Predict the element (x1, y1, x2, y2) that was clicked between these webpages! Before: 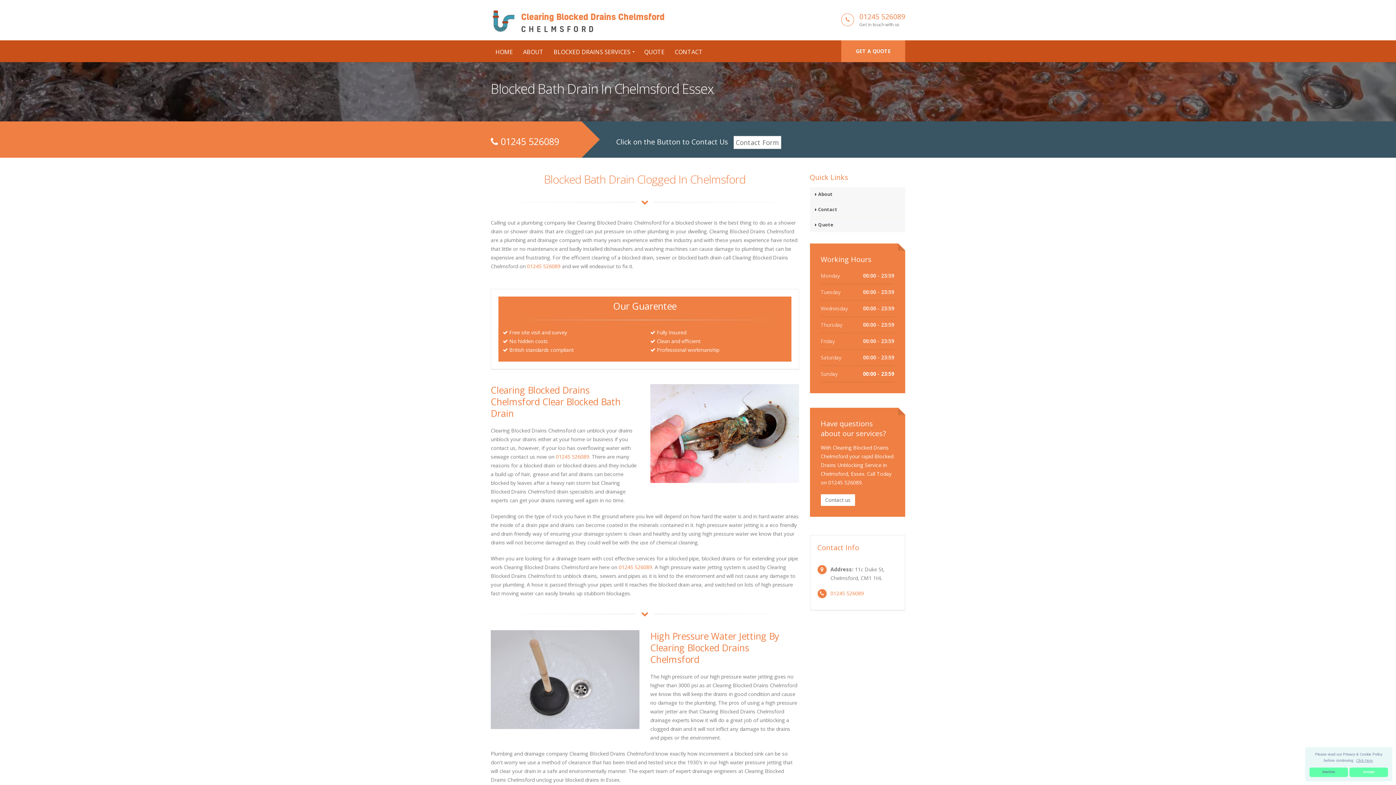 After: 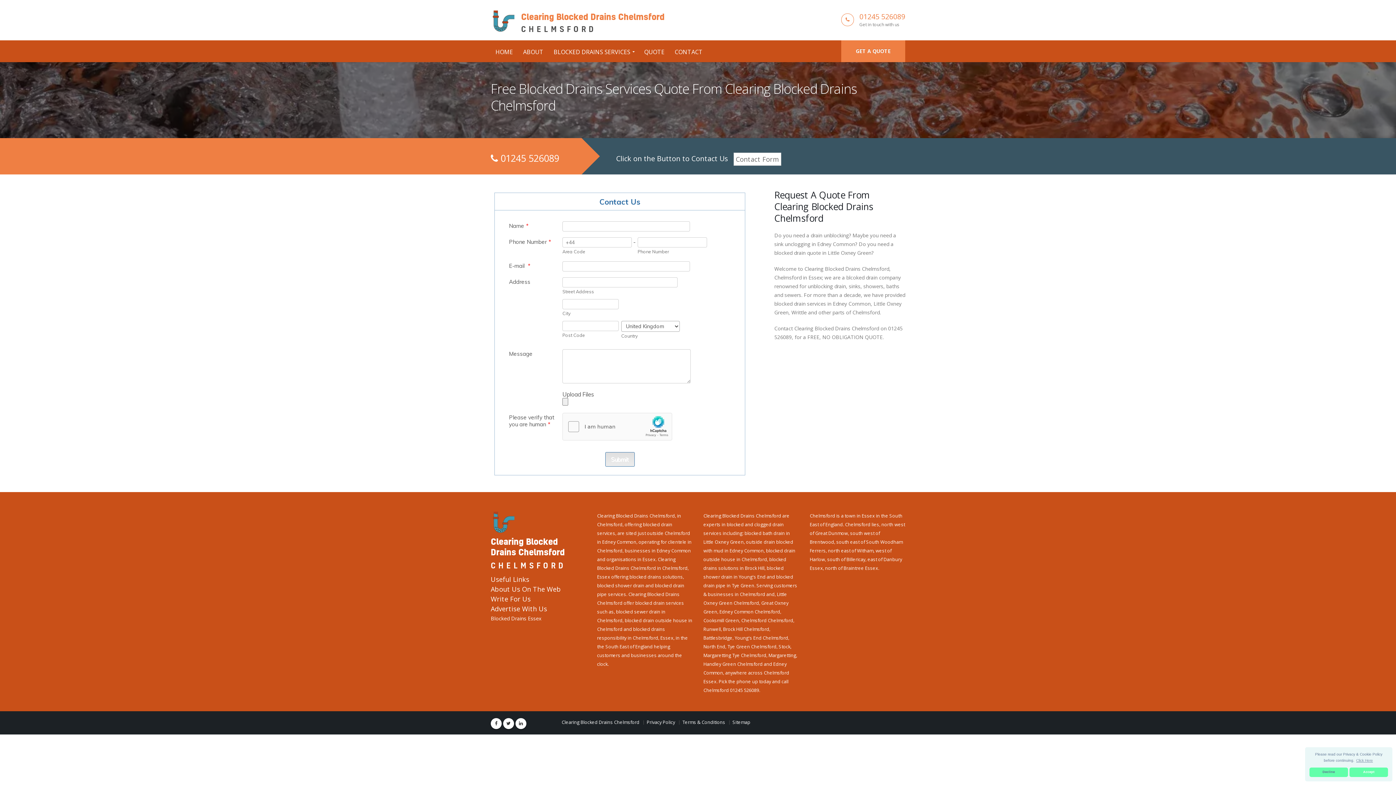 Action: label: Quote bbox: (810, 217, 905, 232)